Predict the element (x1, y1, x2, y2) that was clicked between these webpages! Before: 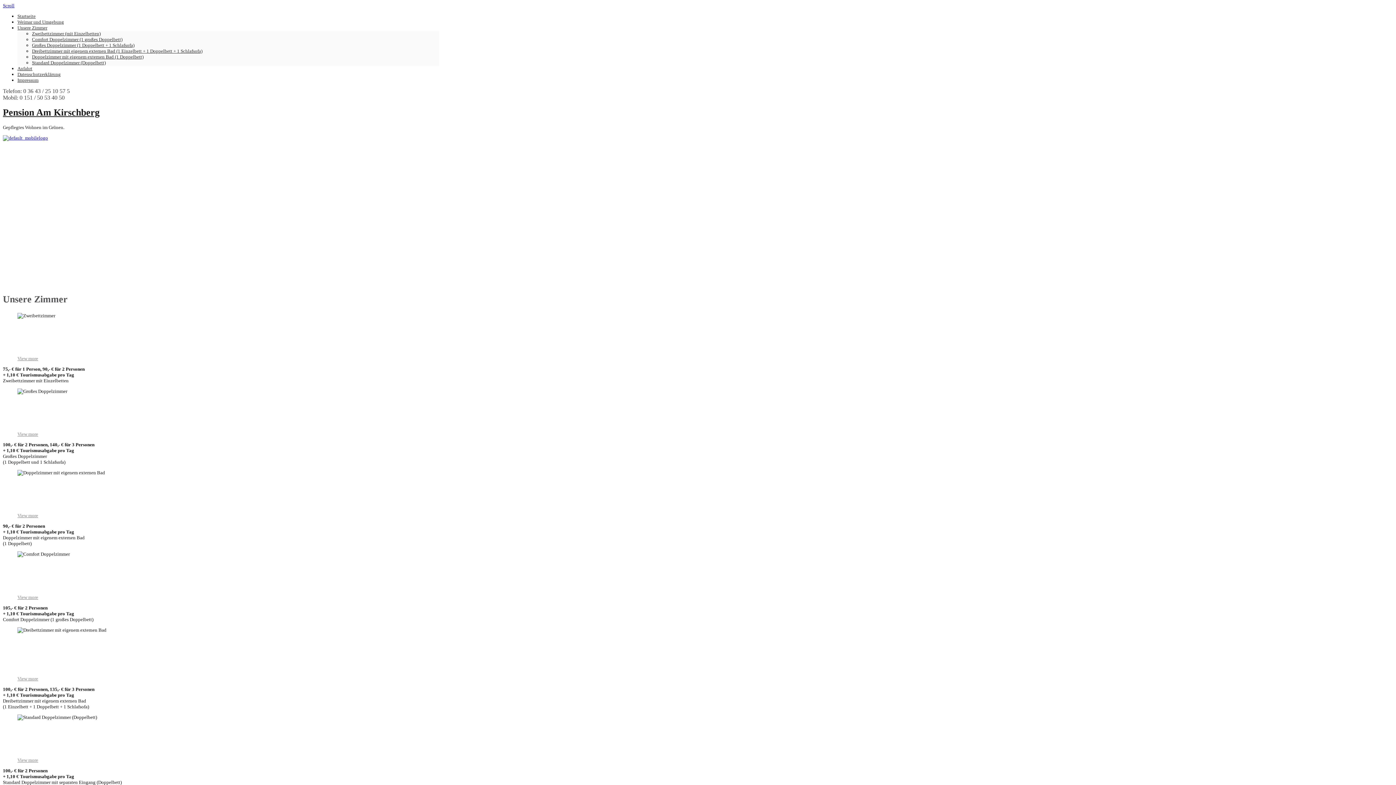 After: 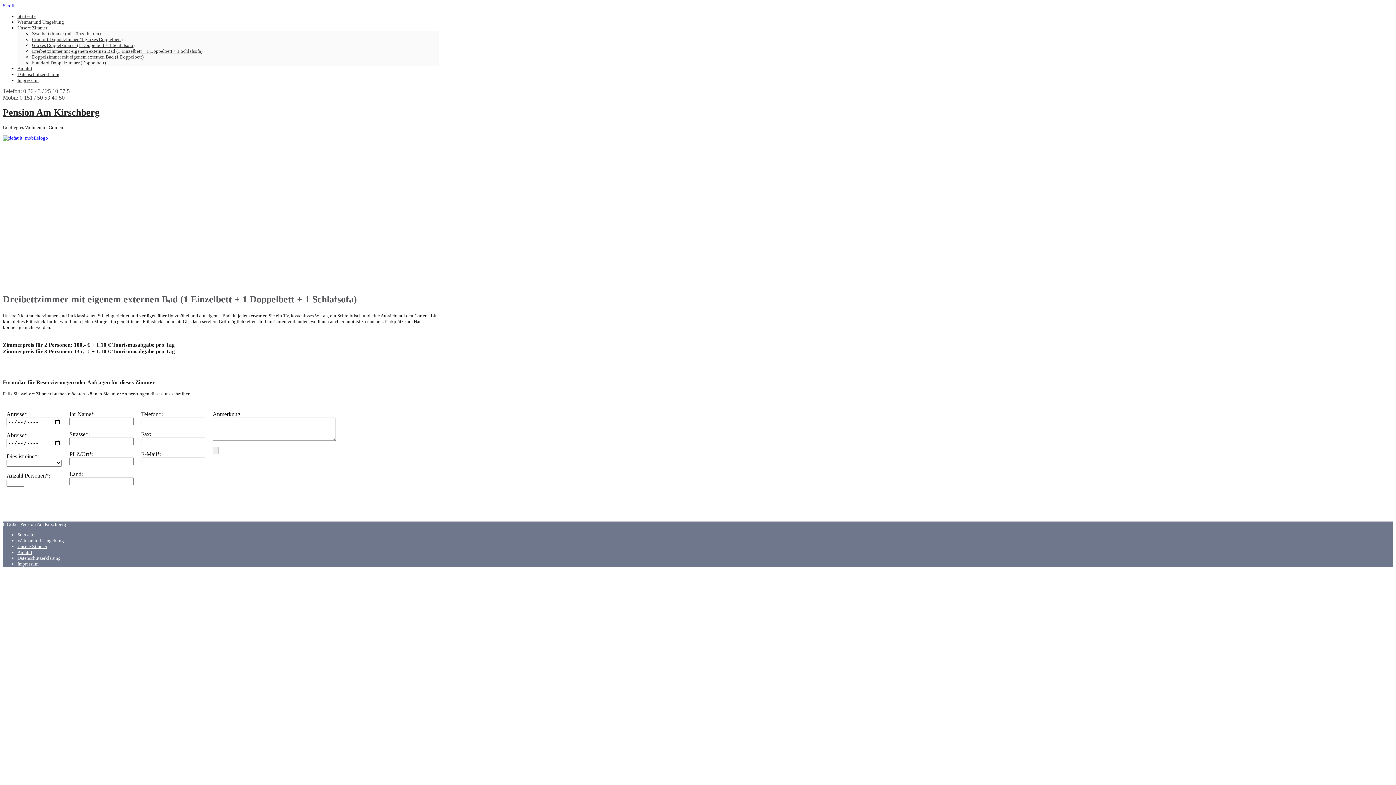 Action: label: View more bbox: (17, 676, 38, 681)